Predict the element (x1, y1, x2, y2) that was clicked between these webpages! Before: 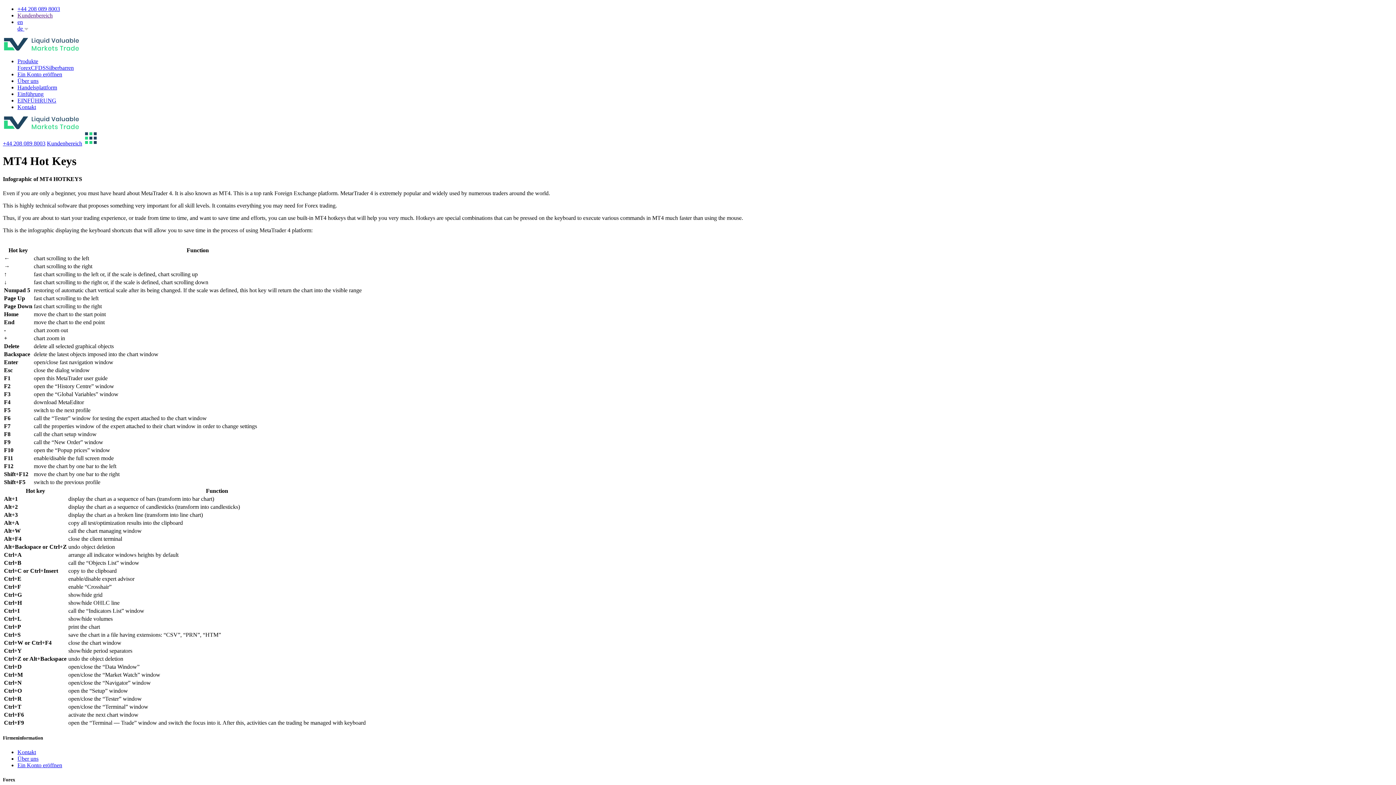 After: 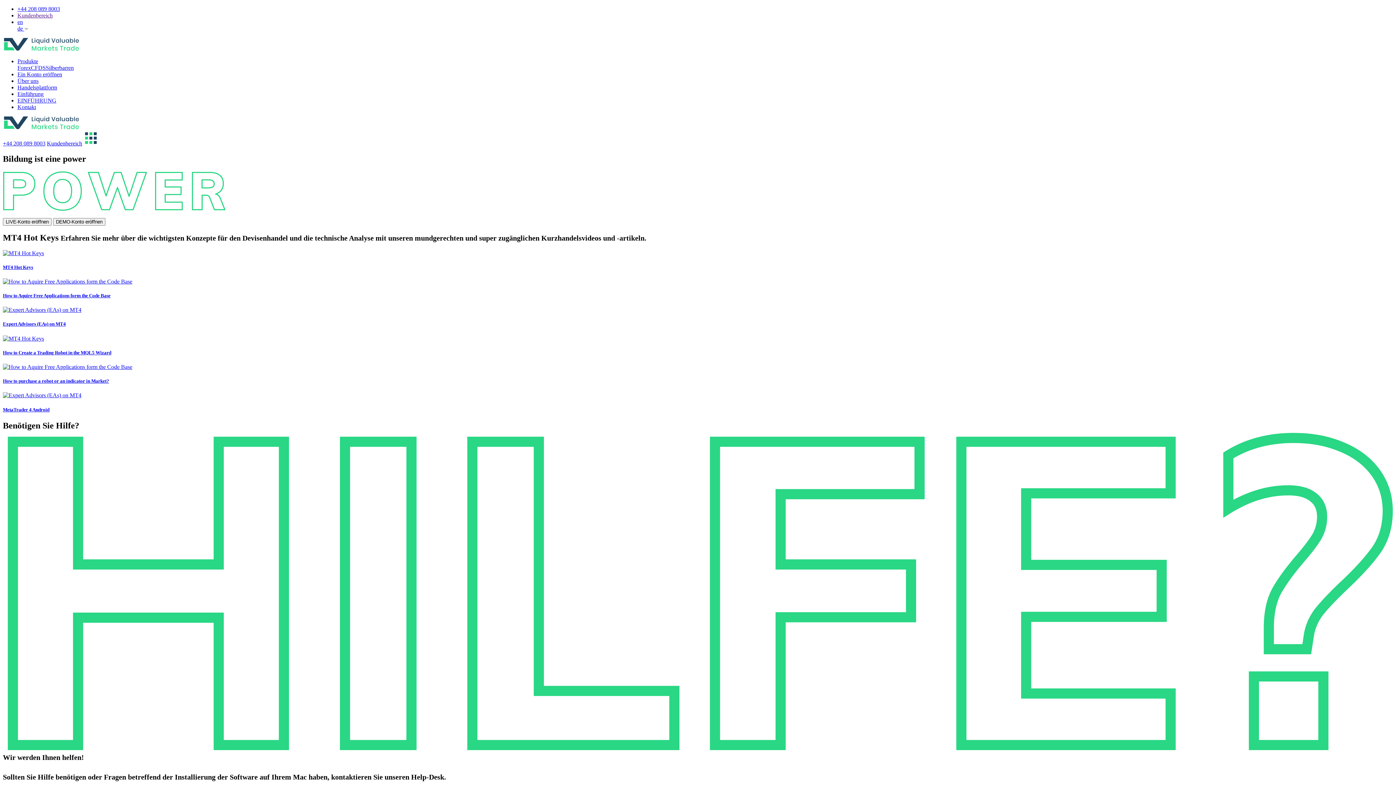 Action: label: Einführung bbox: (17, 90, 43, 97)